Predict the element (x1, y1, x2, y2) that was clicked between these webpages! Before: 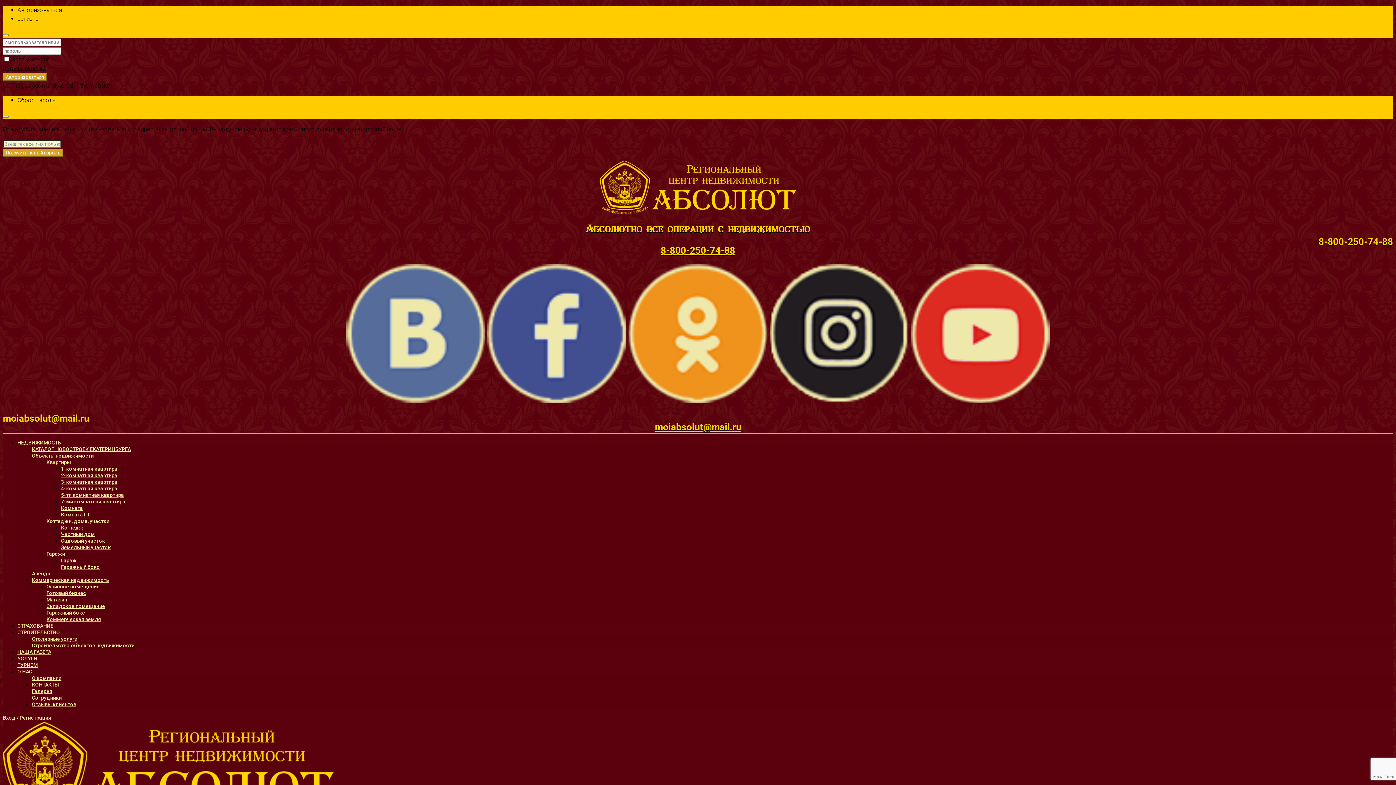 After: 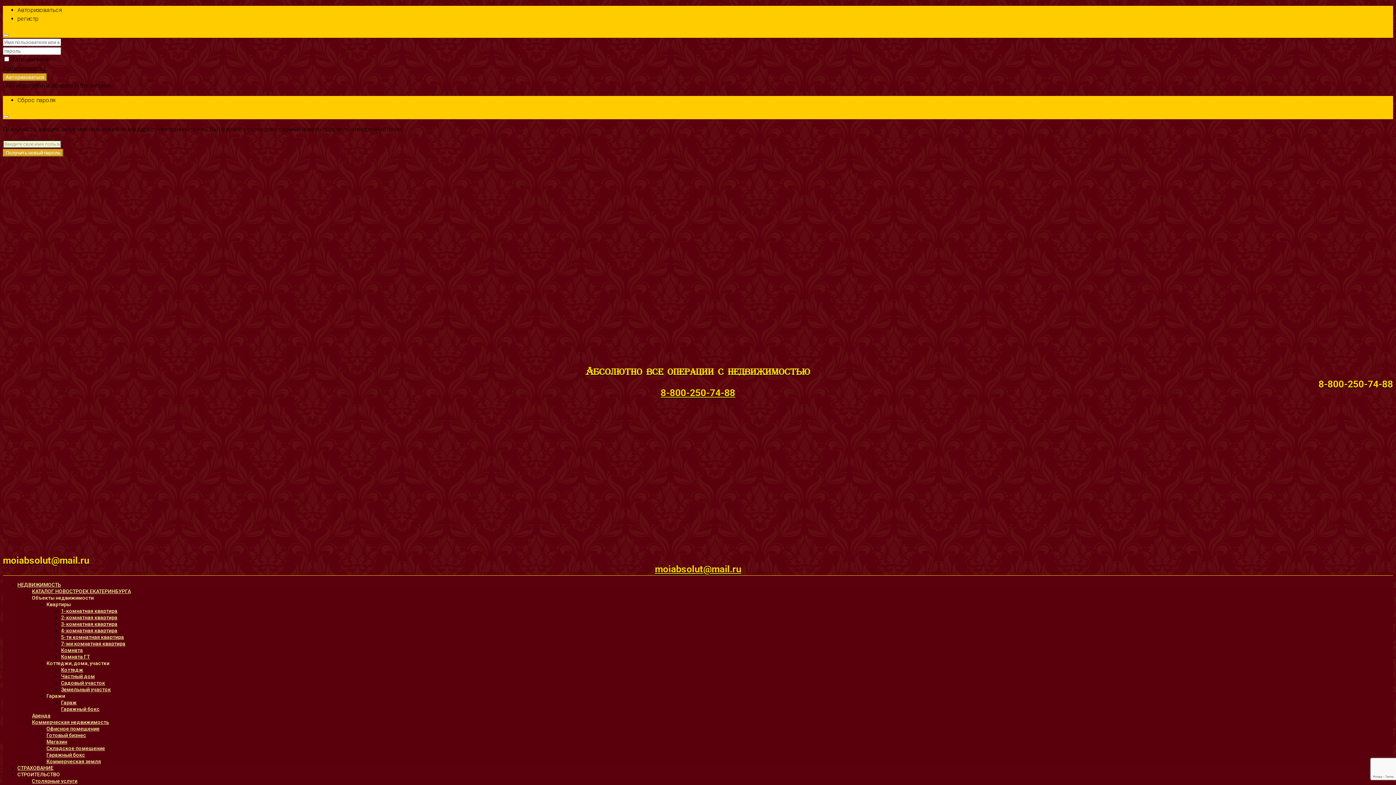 Action: bbox: (600, 209, 796, 216)